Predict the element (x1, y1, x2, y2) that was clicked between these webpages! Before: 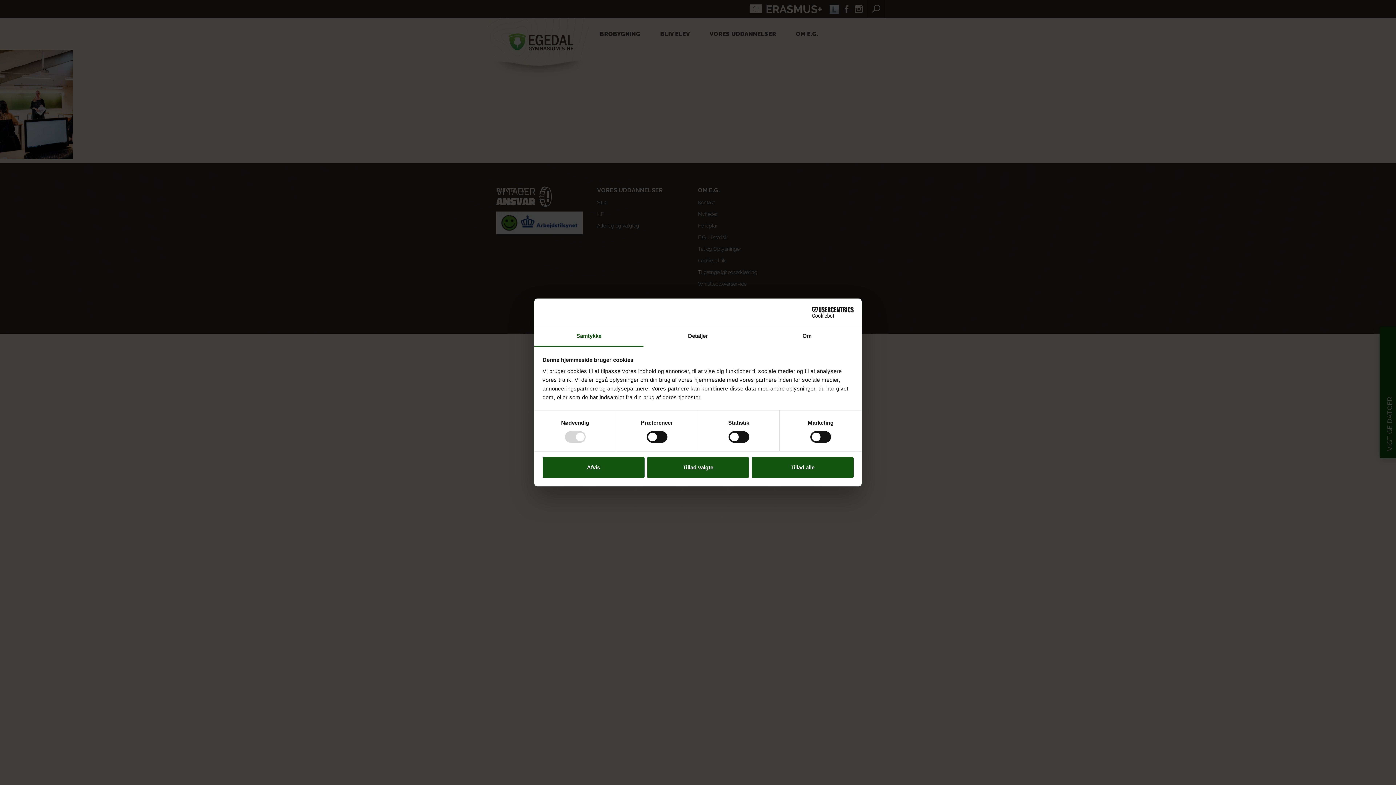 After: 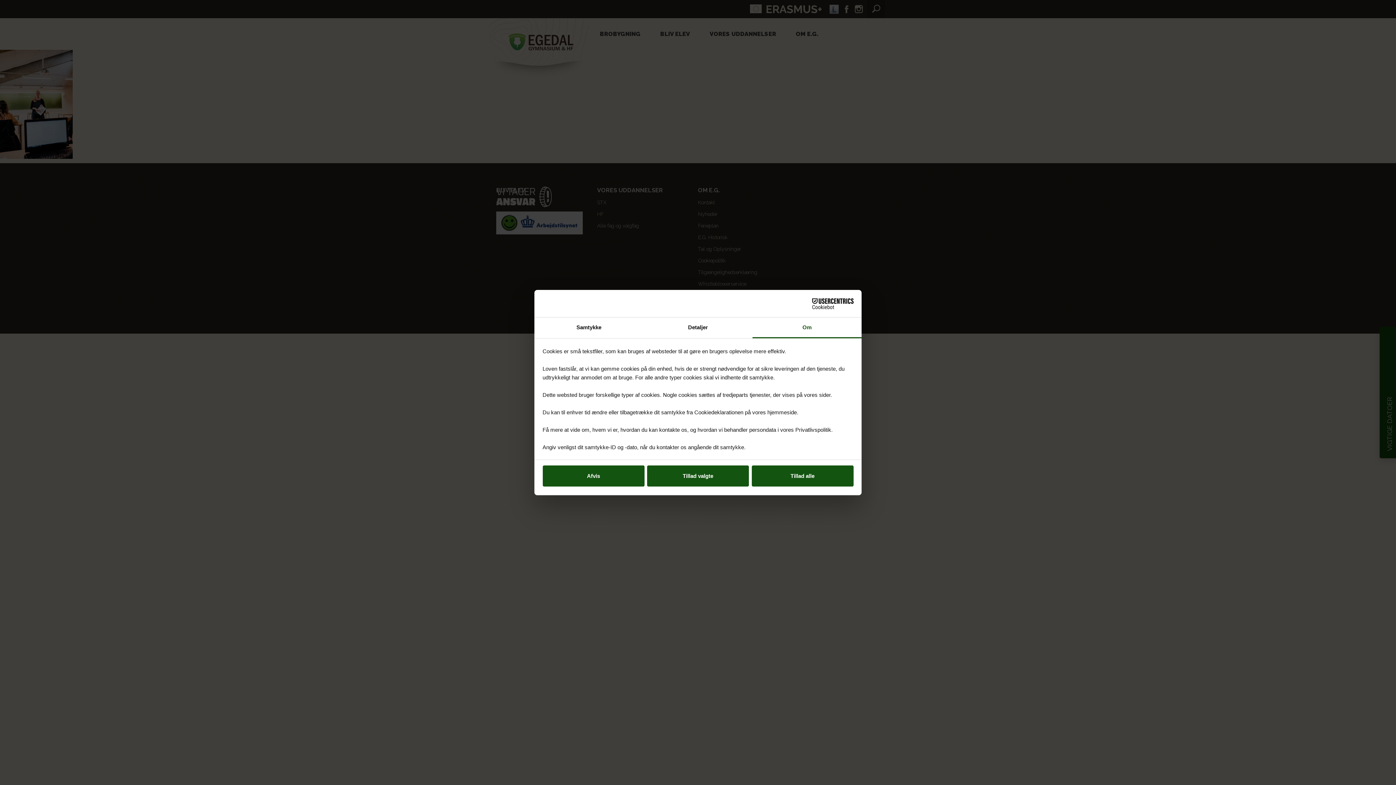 Action: label: Om bbox: (752, 326, 861, 347)